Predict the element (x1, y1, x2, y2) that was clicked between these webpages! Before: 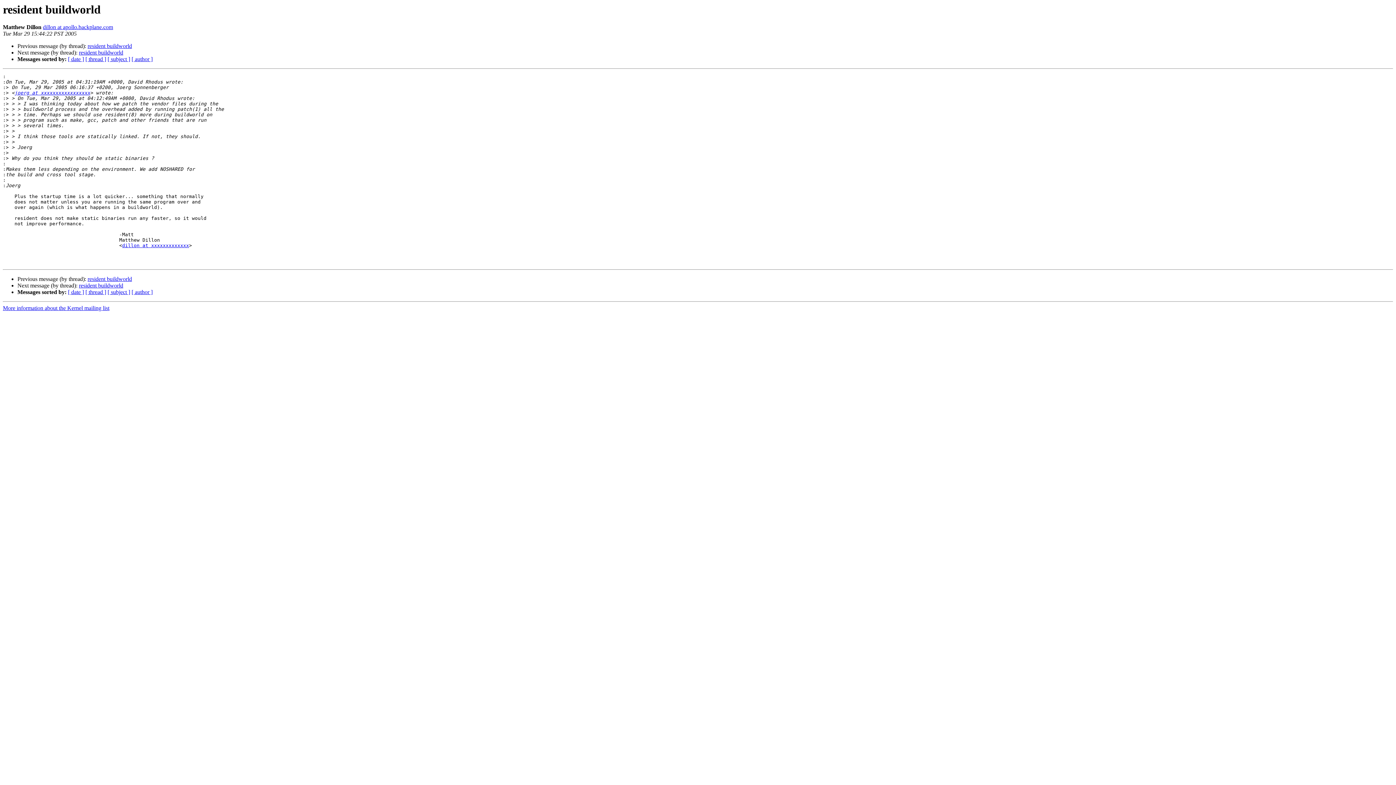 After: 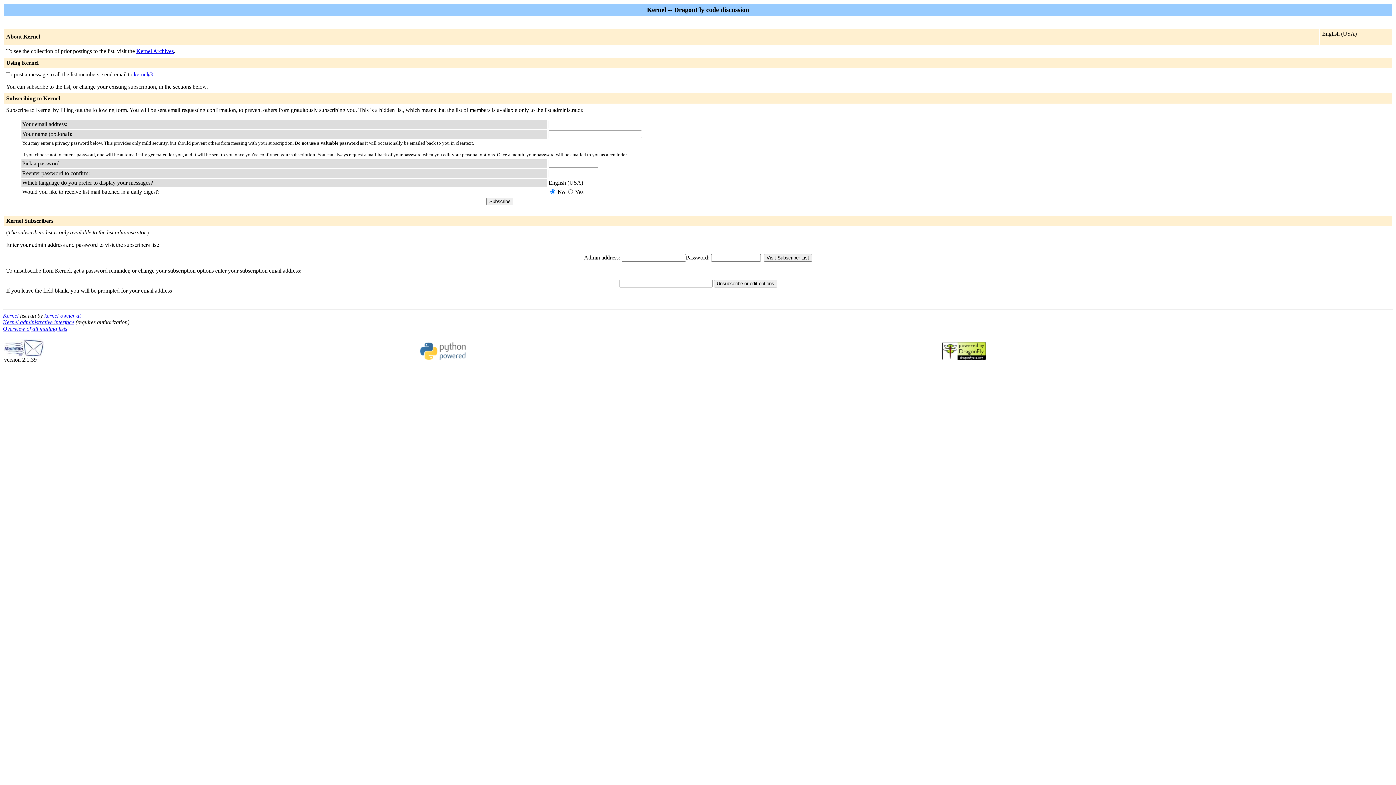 Action: label: dillon at xxxxxxxxxxxxx bbox: (122, 243, 189, 248)